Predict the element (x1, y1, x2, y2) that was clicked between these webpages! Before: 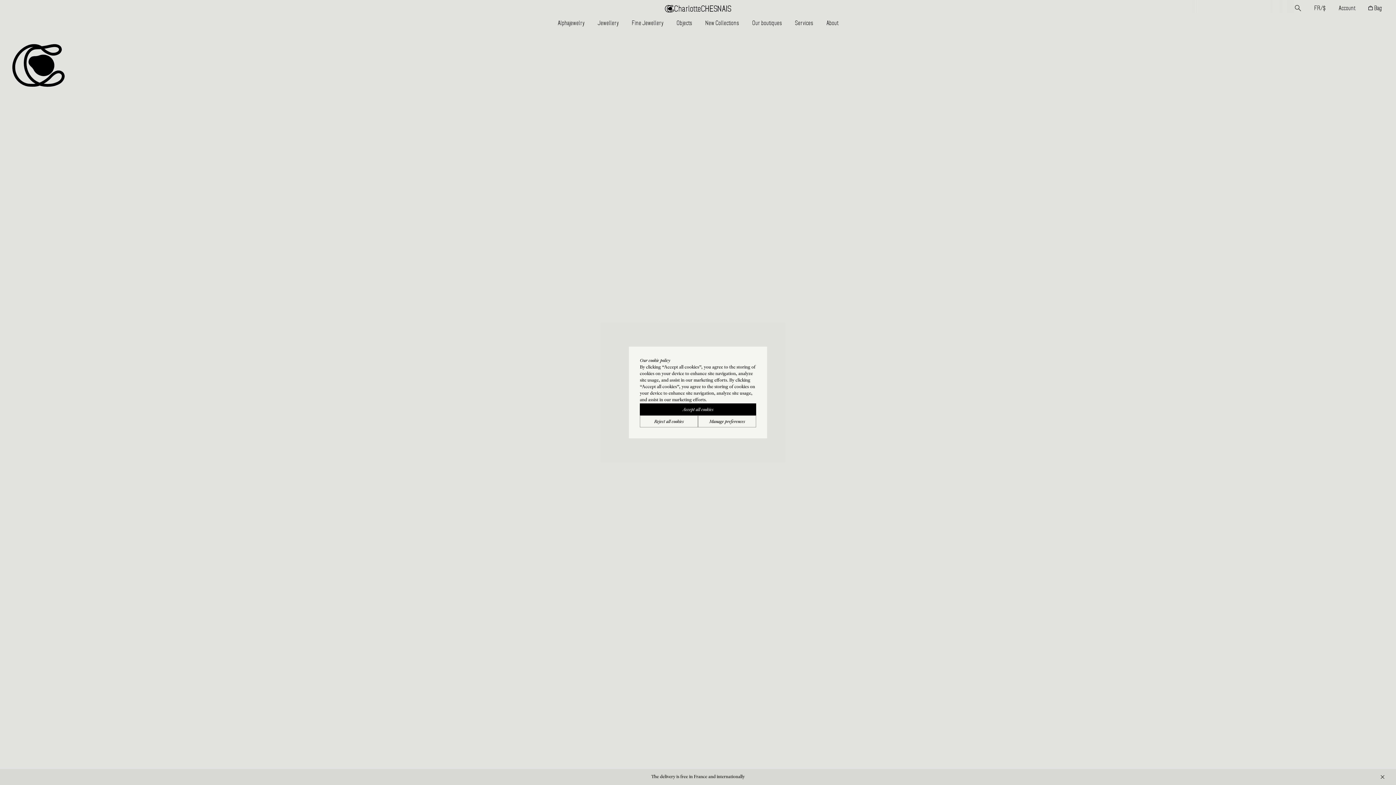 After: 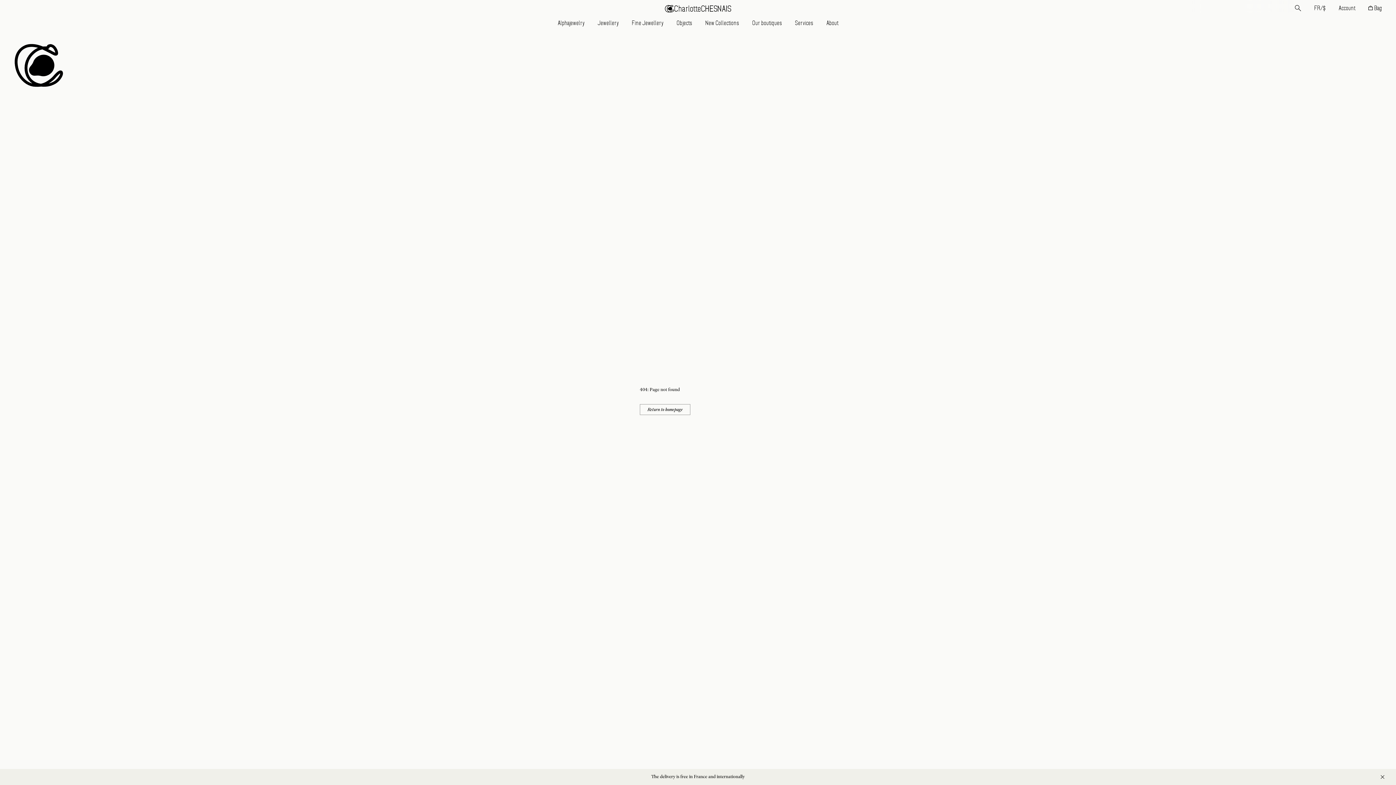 Action: bbox: (640, 403, 756, 415) label: Accept all cookies